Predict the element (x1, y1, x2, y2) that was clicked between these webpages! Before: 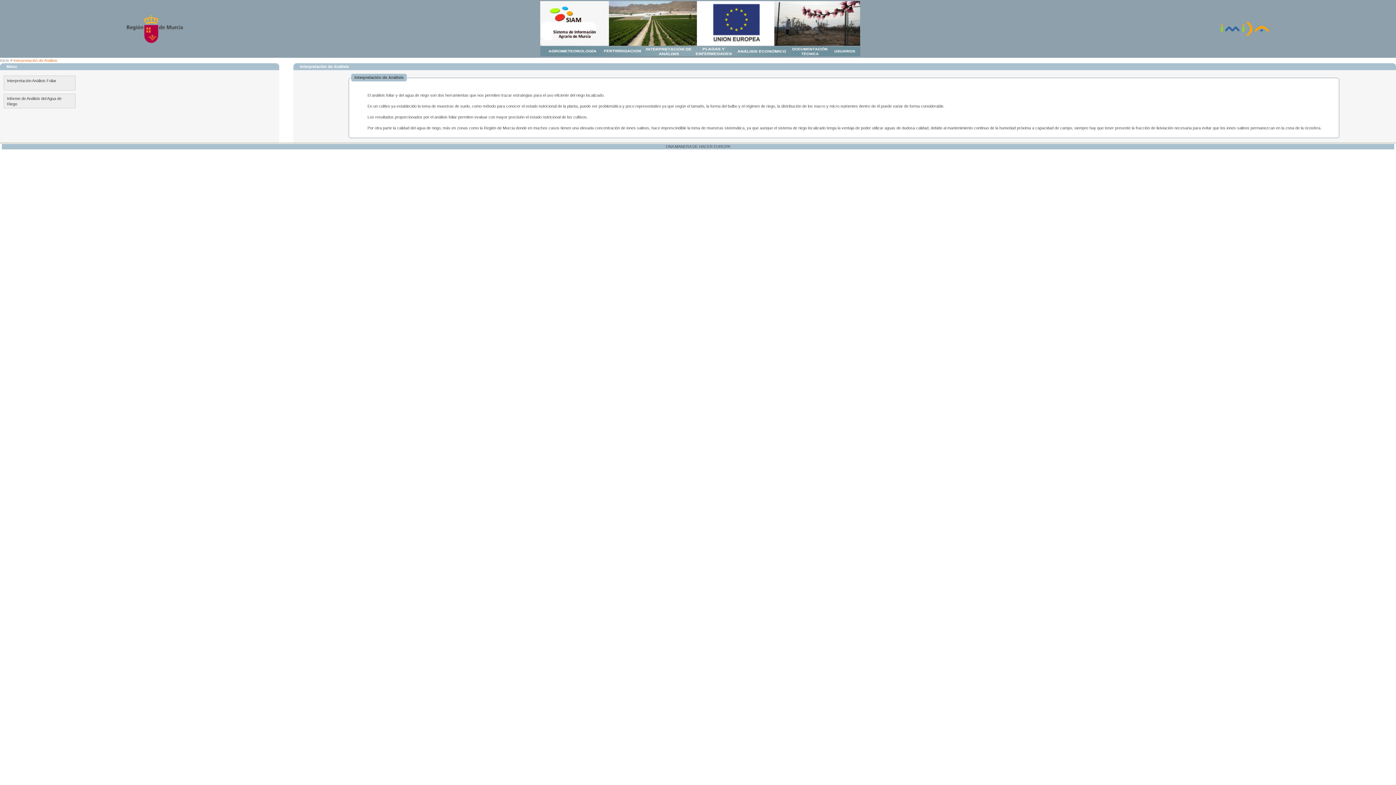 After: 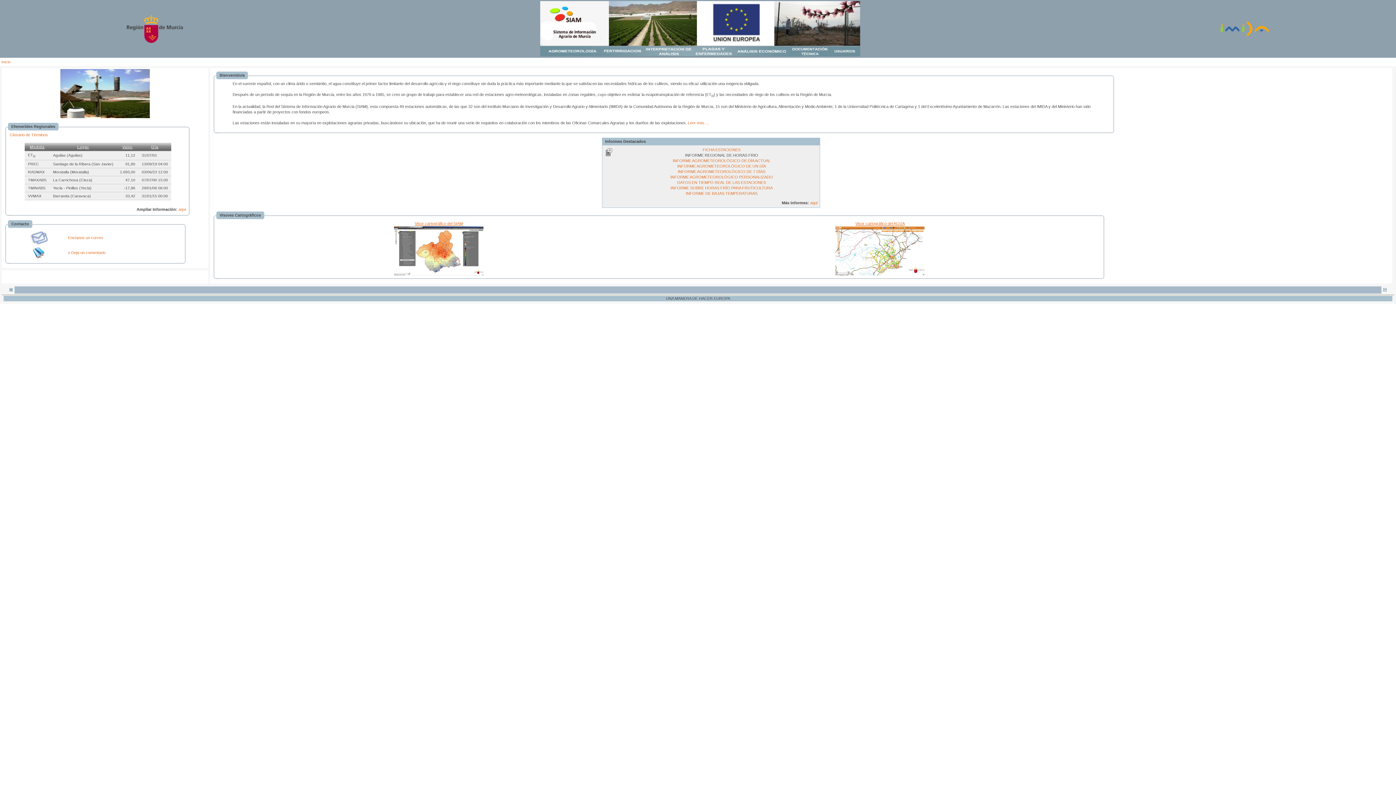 Action: bbox: (0, 58, 9, 62) label: Inicio